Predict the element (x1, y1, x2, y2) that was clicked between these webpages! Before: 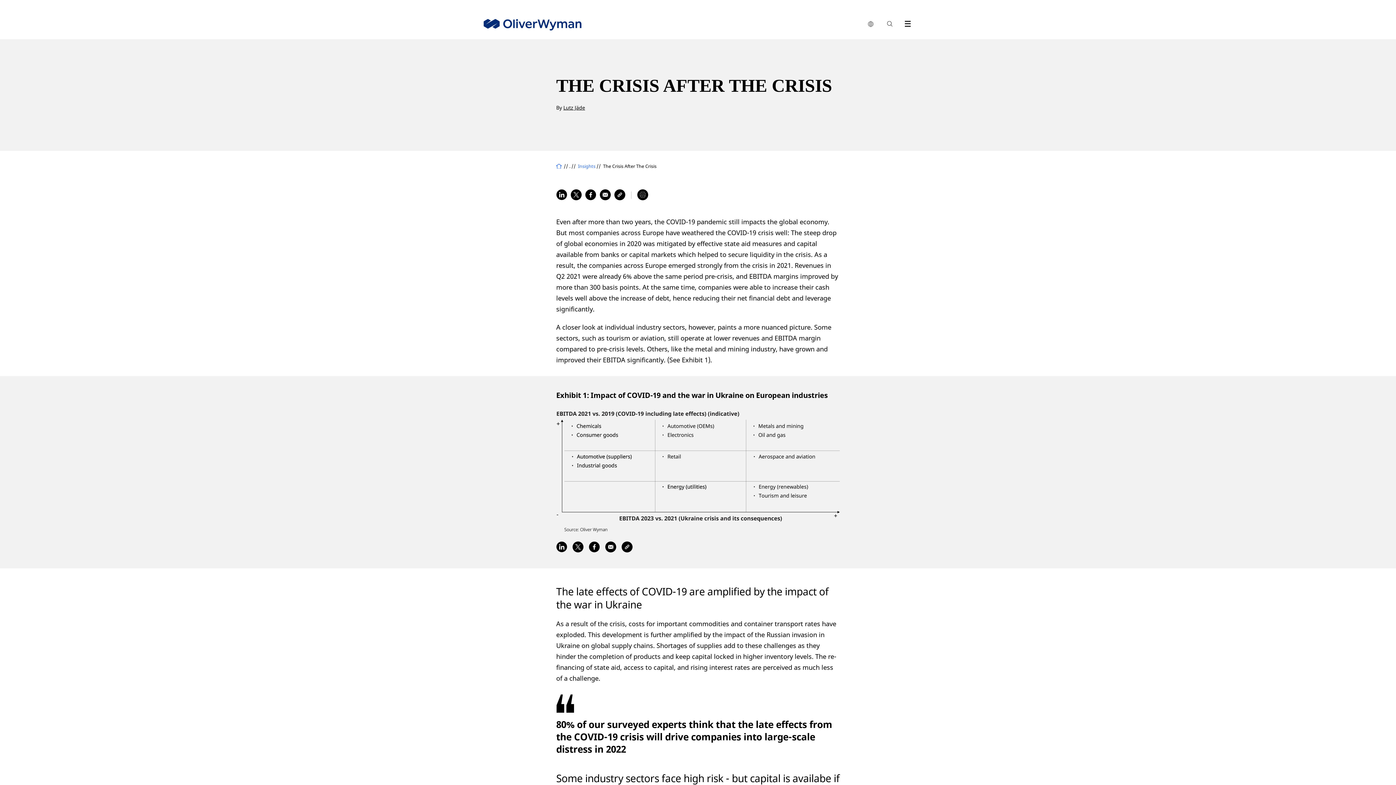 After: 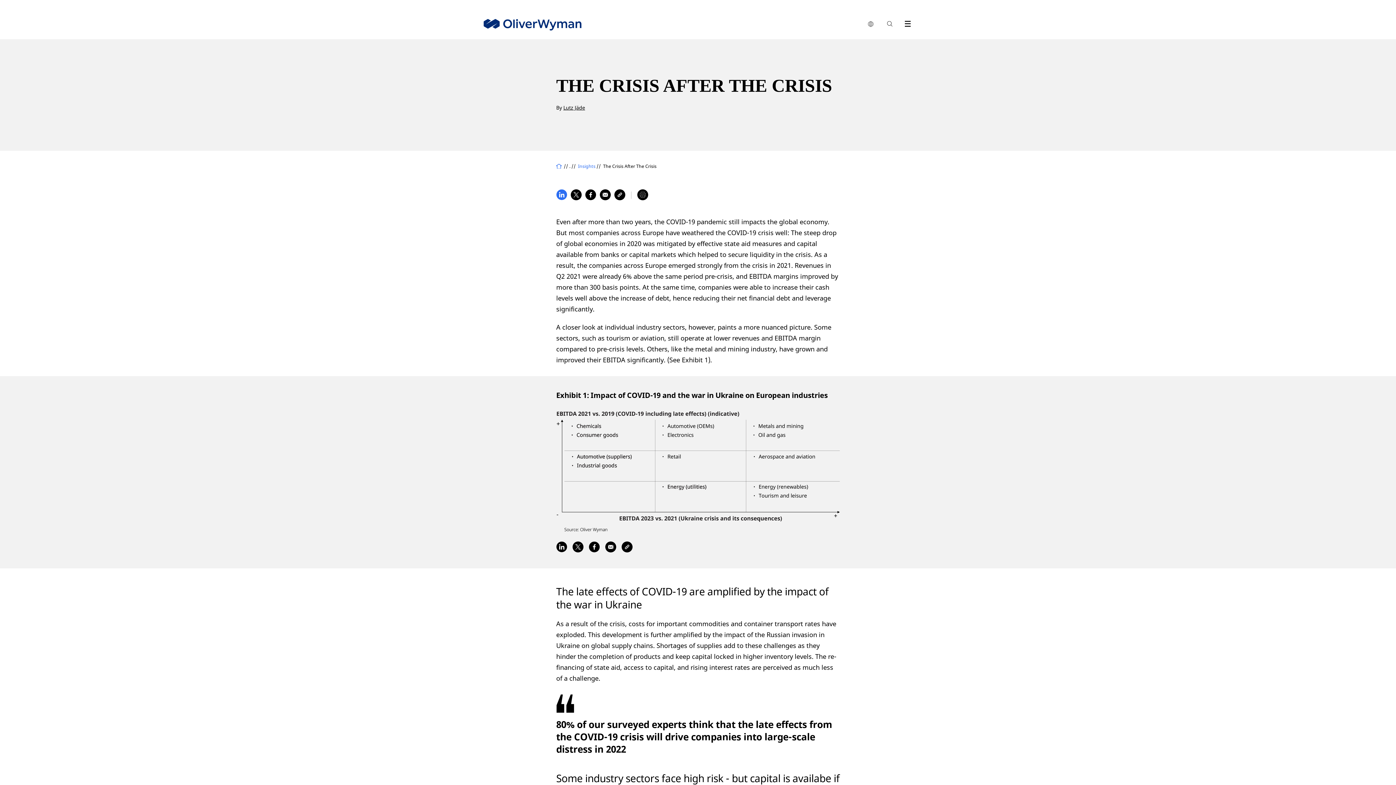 Action: bbox: (556, 188, 567, 203)